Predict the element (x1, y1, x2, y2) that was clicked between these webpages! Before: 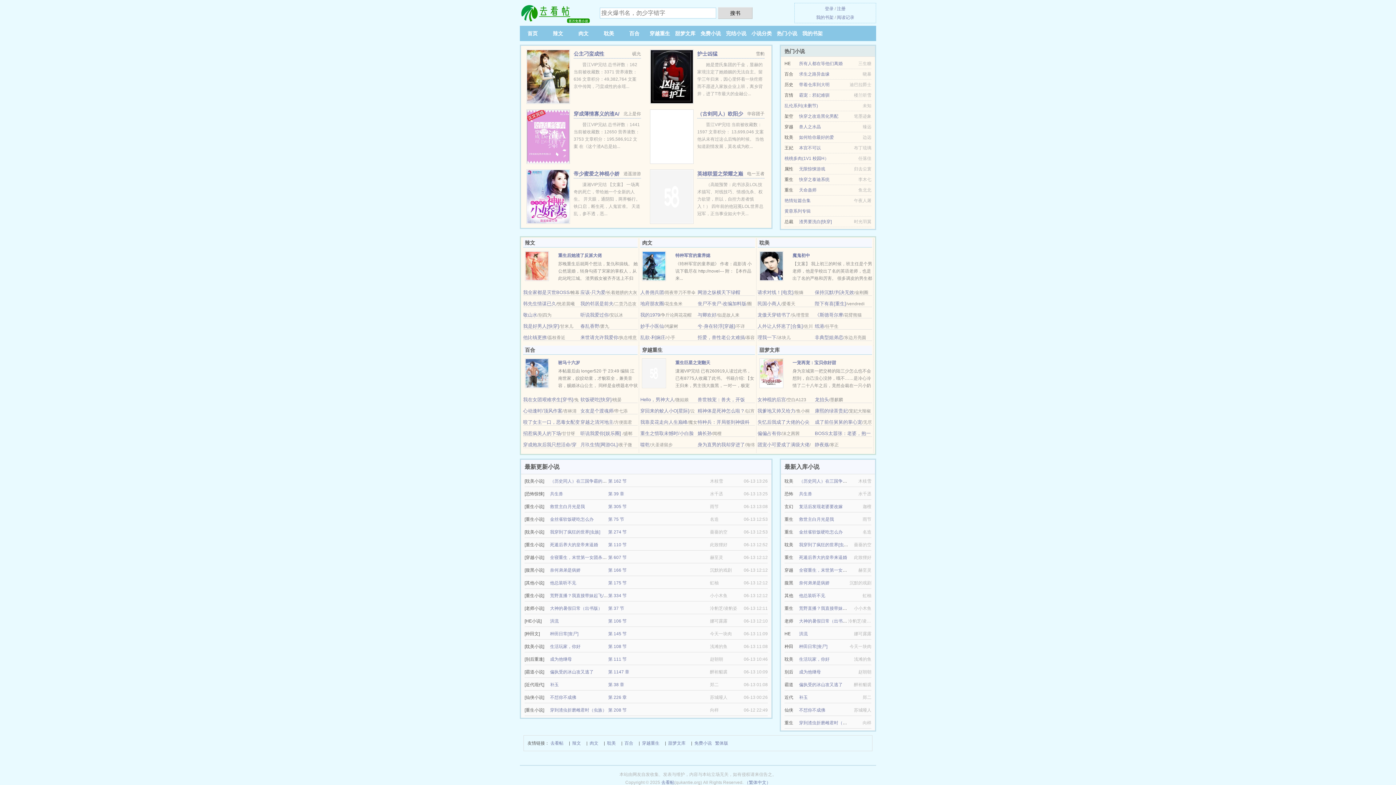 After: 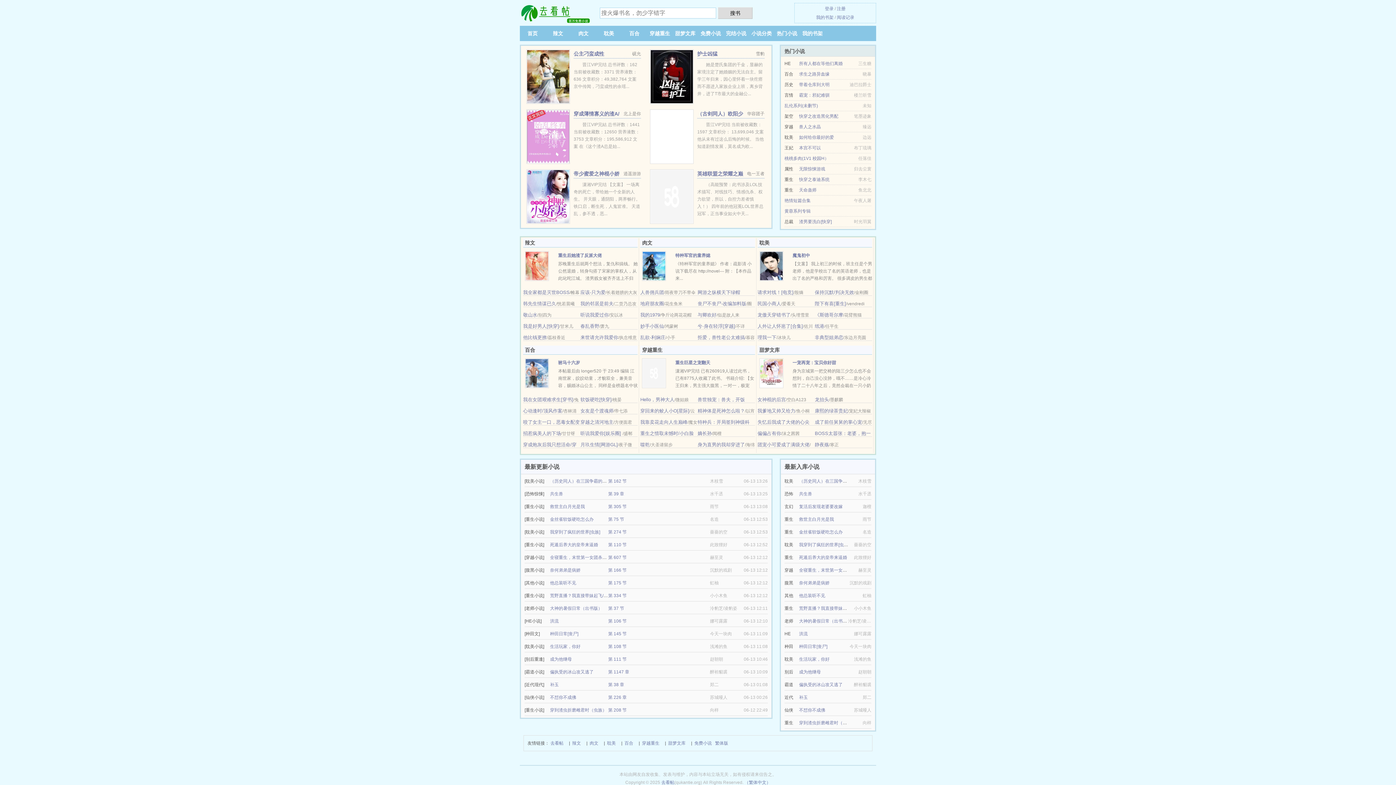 Action: bbox: (816, 14, 833, 20) label: 我的书架